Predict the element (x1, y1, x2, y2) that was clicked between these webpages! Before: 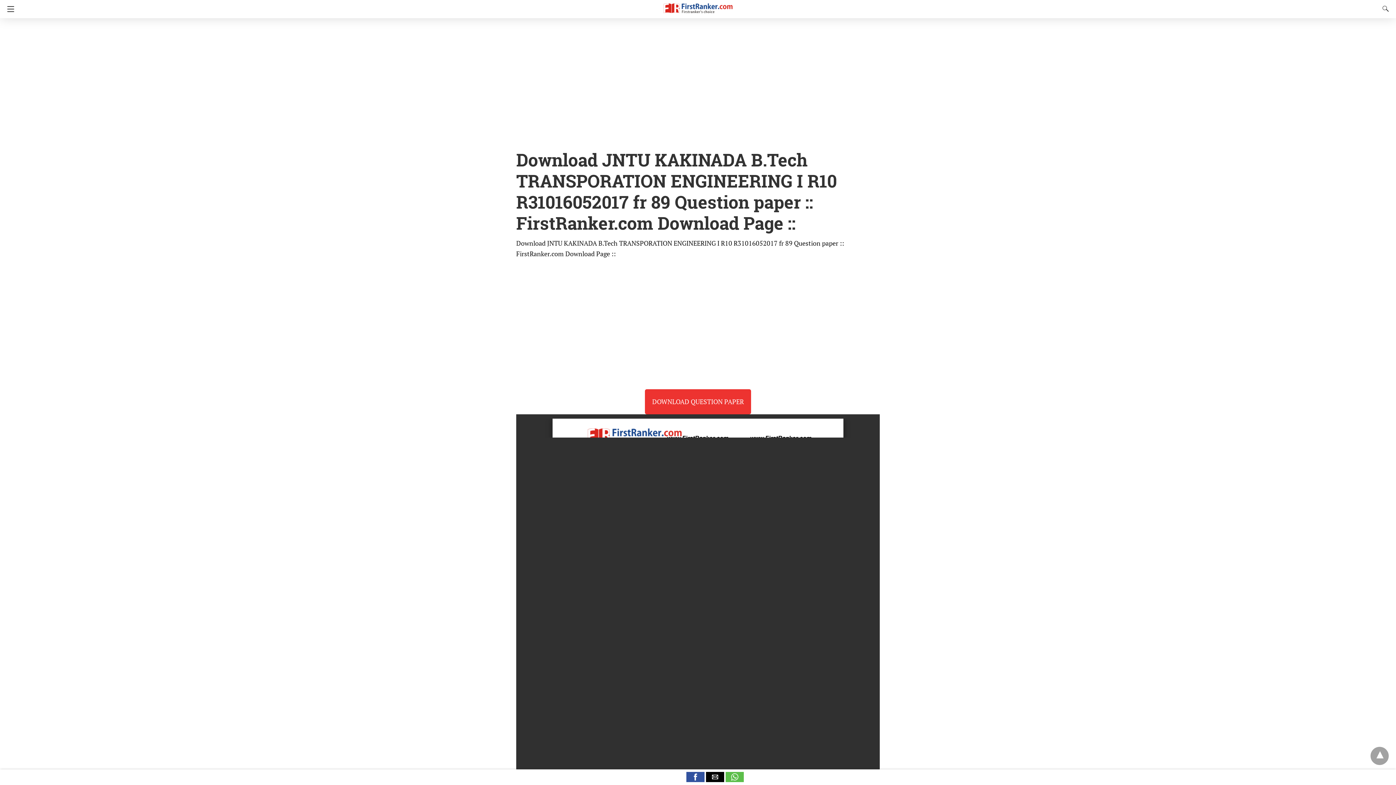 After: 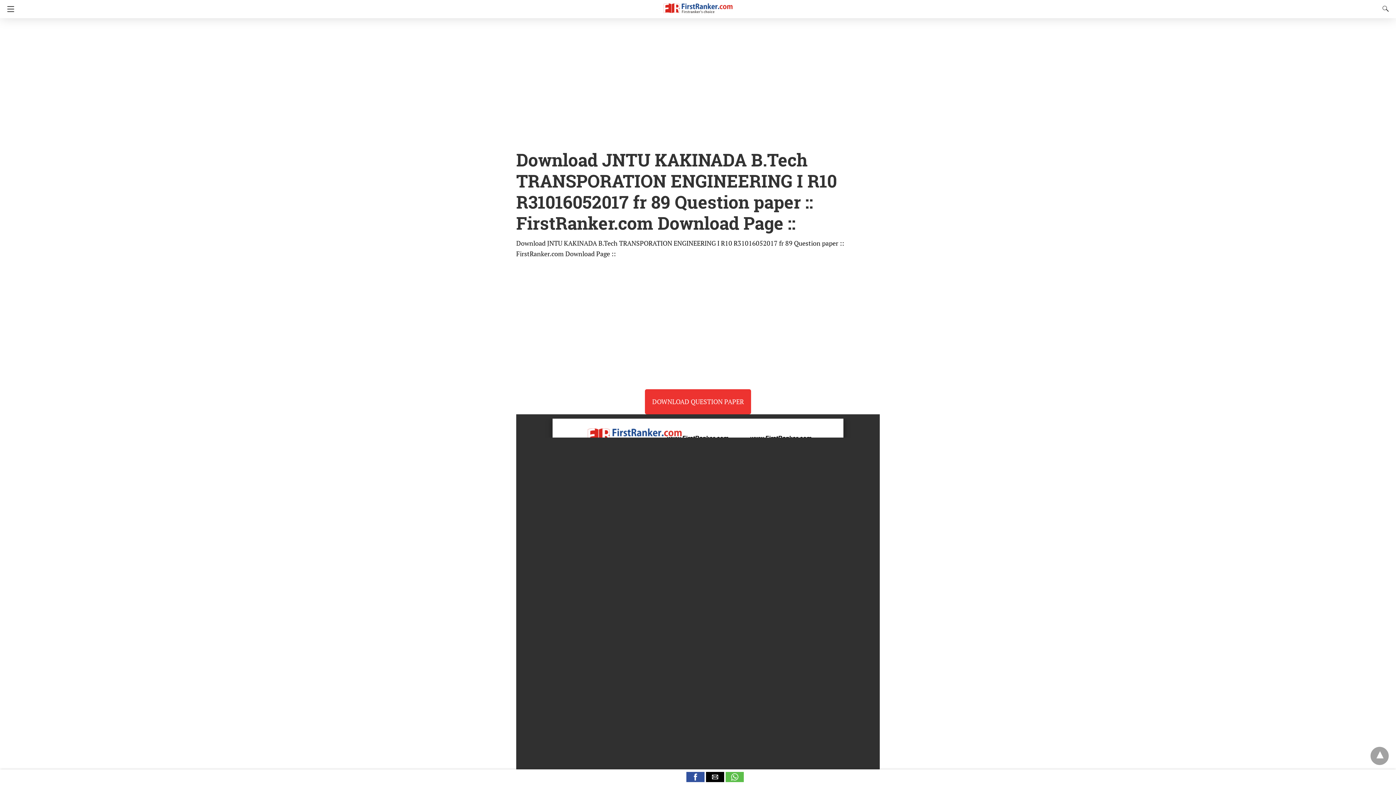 Action: bbox: (725, 777, 744, 783)